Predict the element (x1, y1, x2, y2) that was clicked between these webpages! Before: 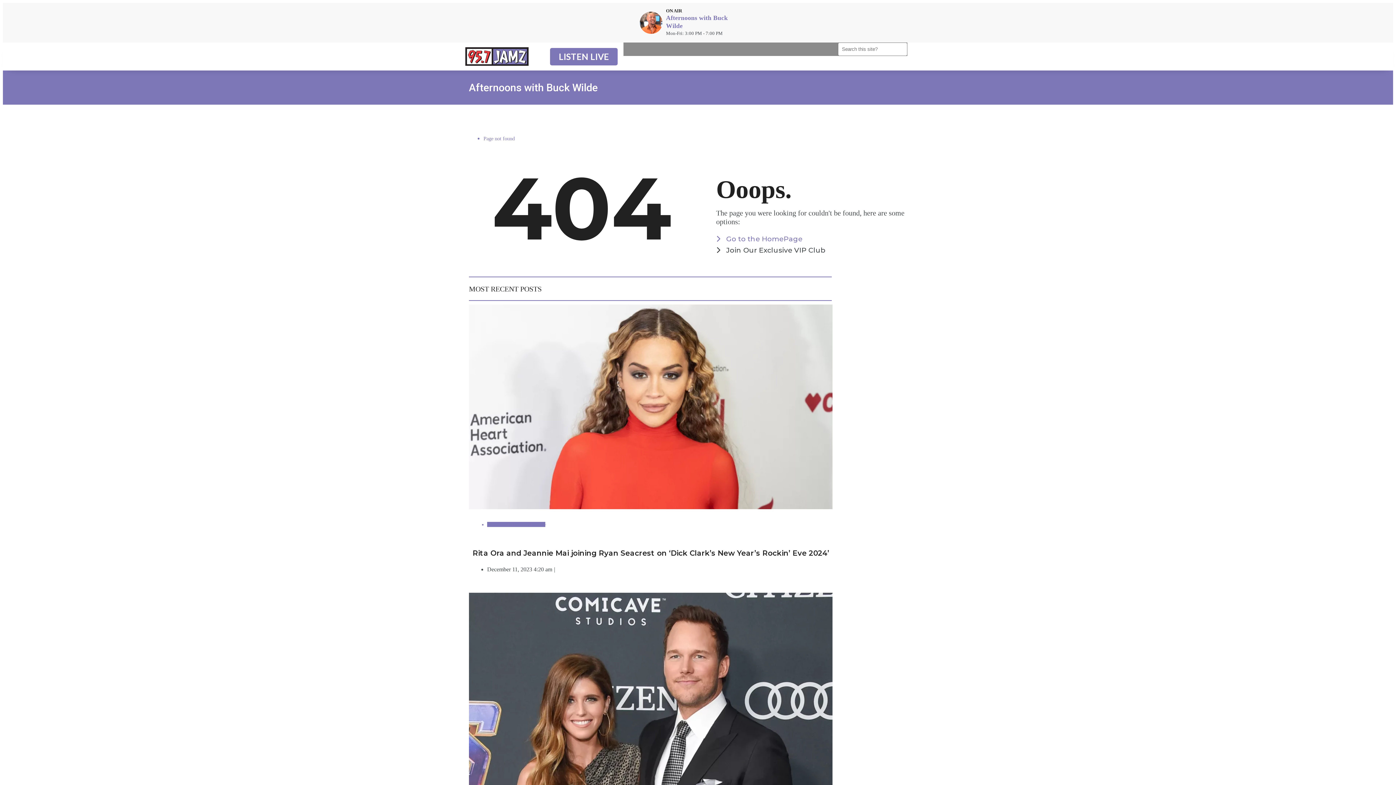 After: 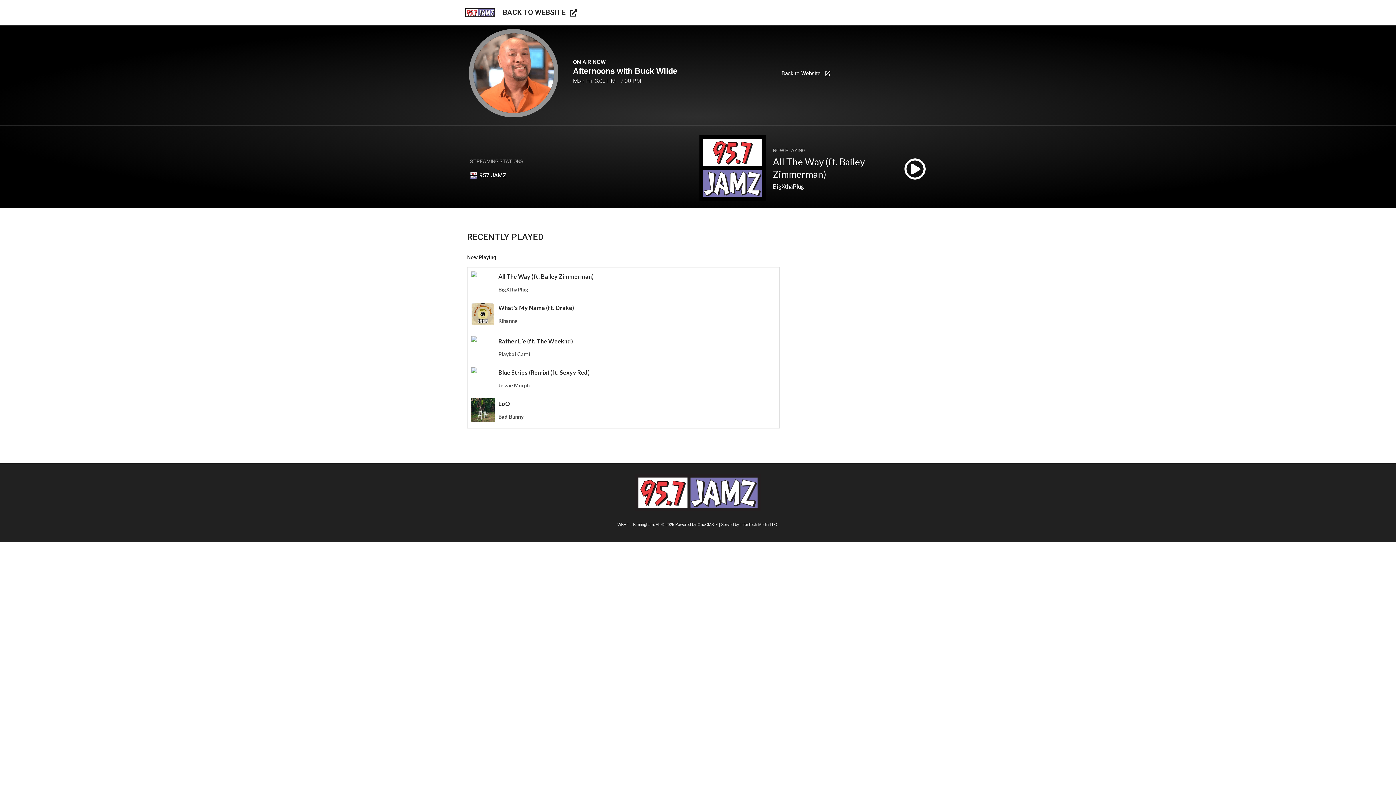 Action: label: LISTEN LIVE bbox: (550, 47, 617, 65)